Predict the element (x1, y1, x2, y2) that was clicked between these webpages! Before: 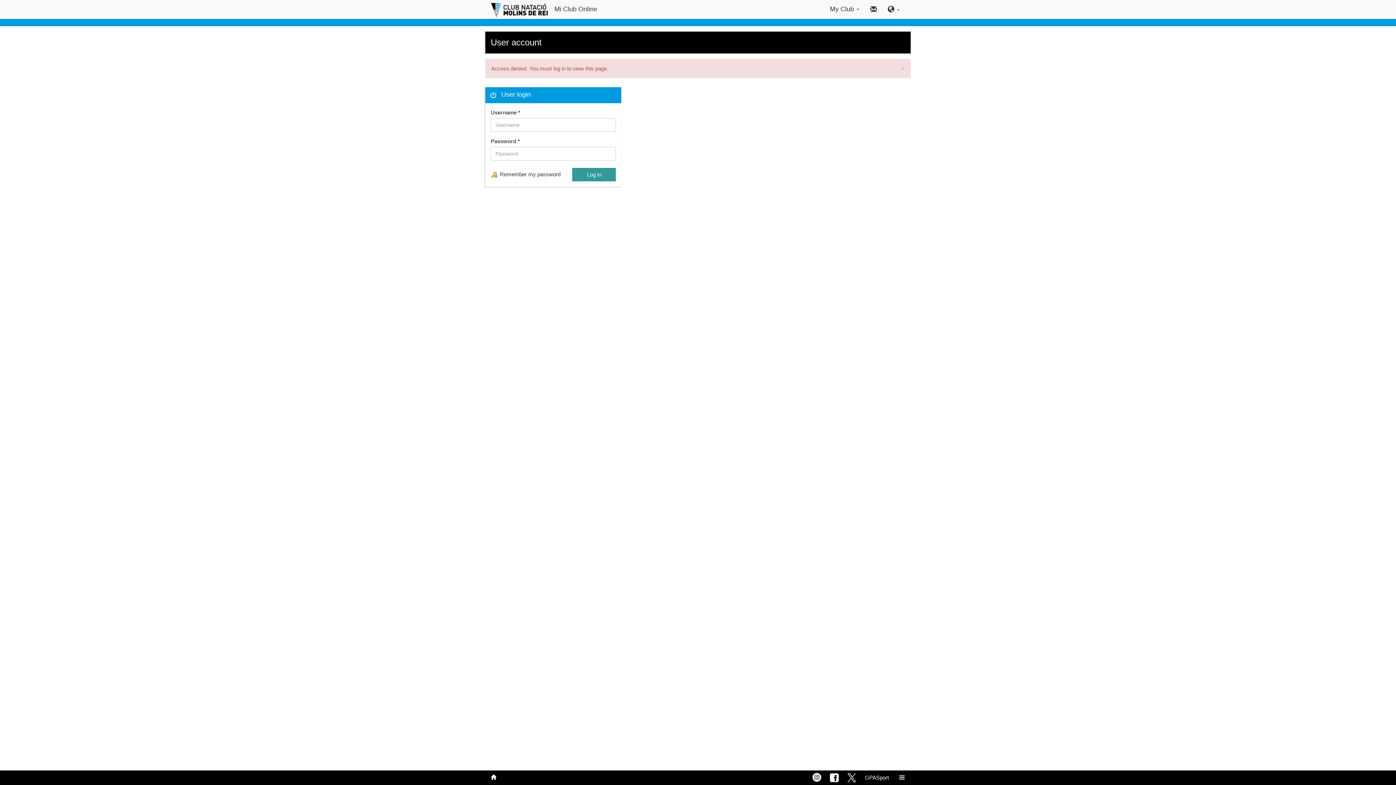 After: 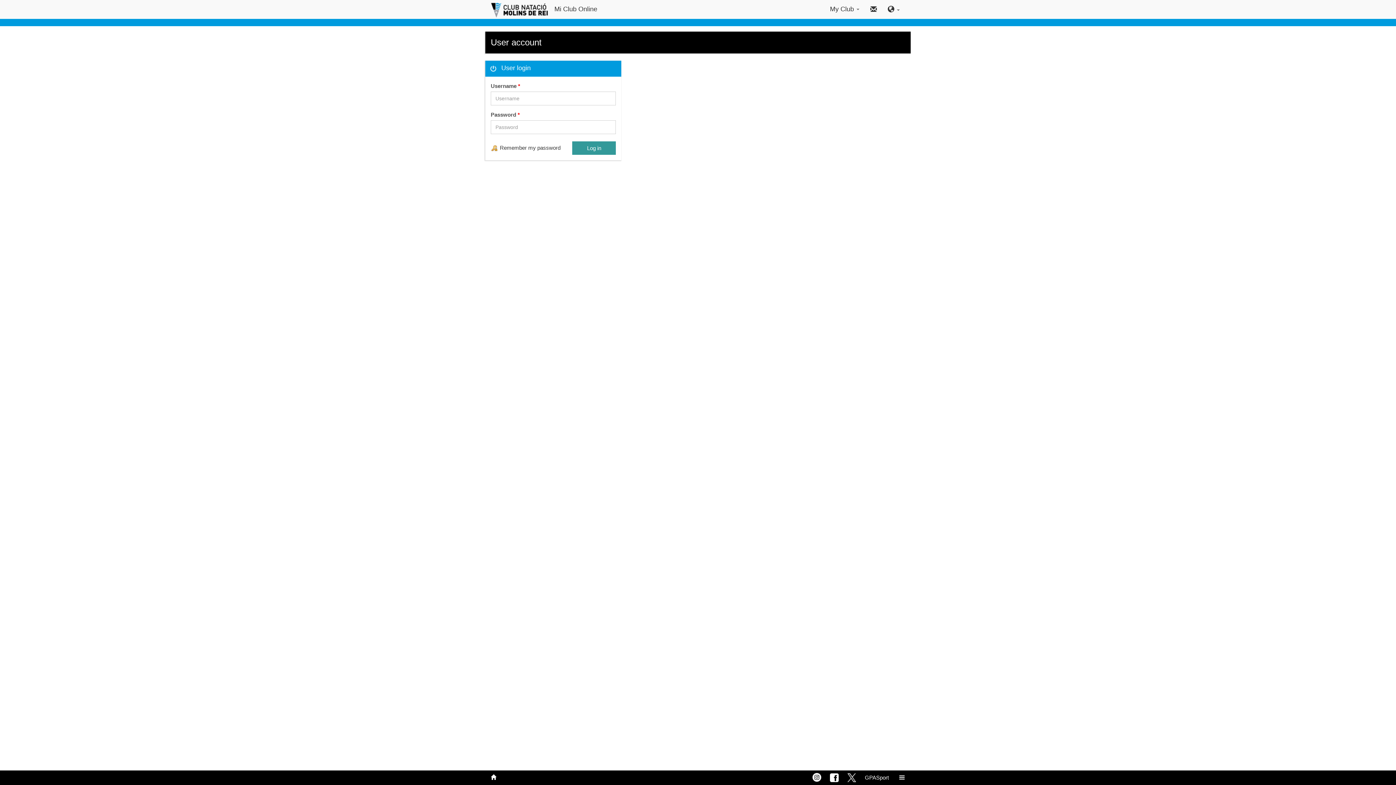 Action: label: × bbox: (900, 64, 905, 72)